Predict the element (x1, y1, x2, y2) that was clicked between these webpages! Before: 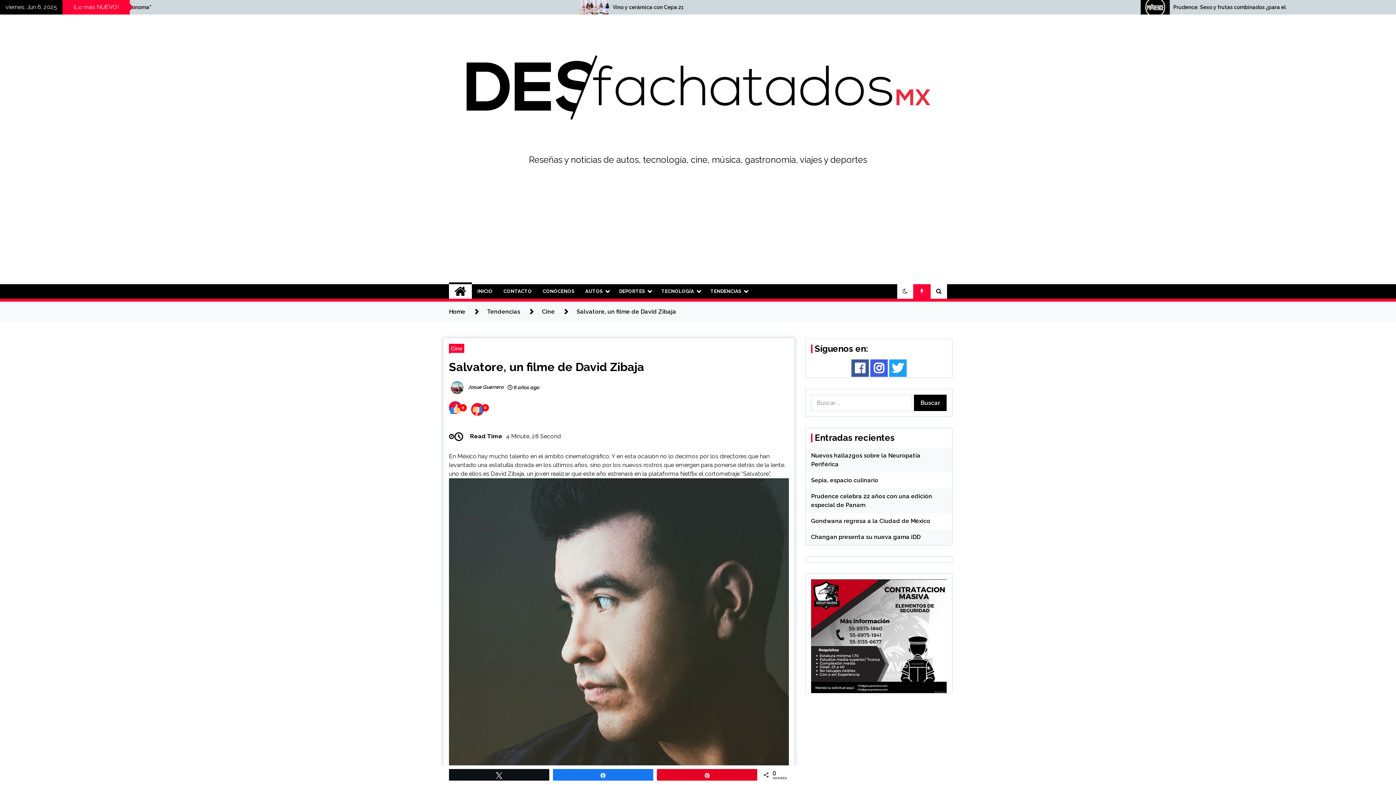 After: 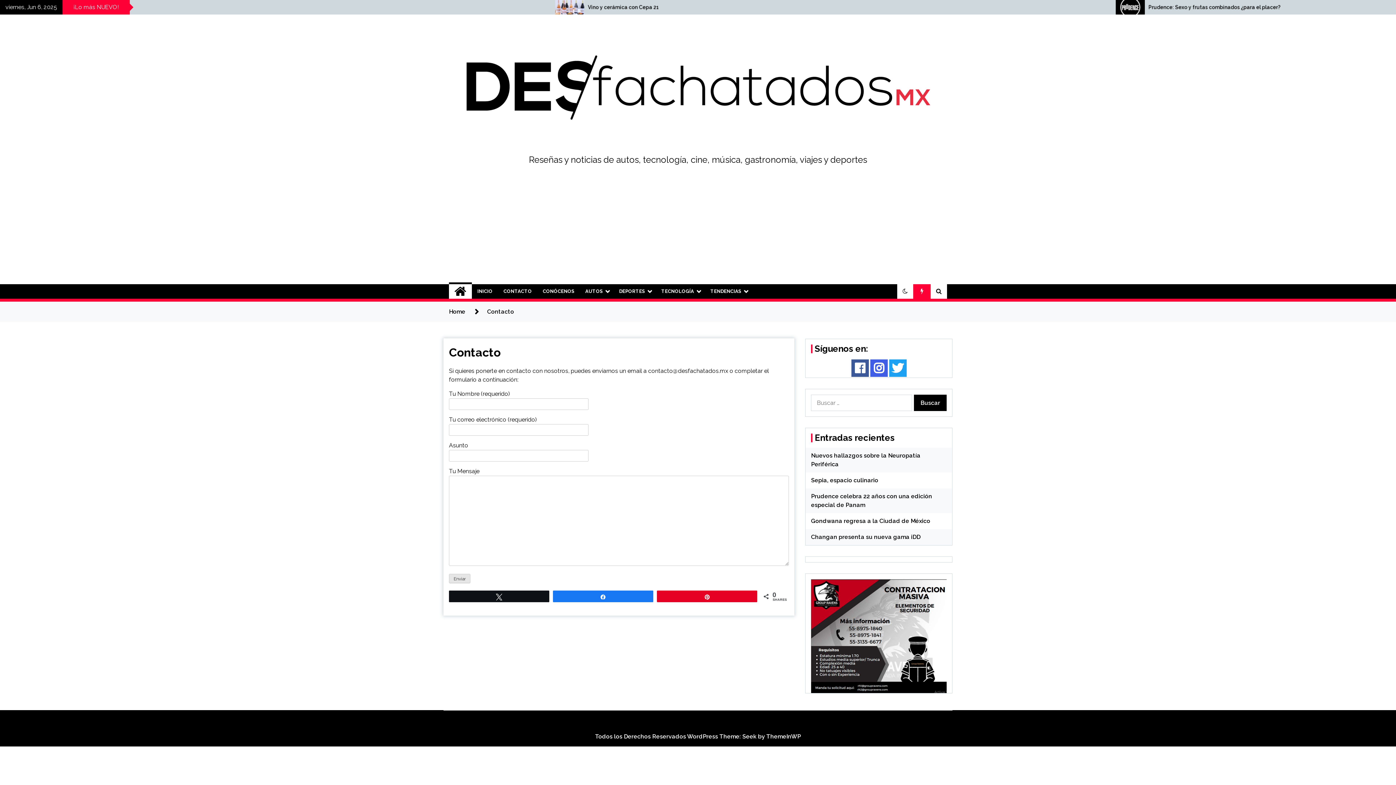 Action: label: CONTACTO bbox: (498, 284, 537, 298)